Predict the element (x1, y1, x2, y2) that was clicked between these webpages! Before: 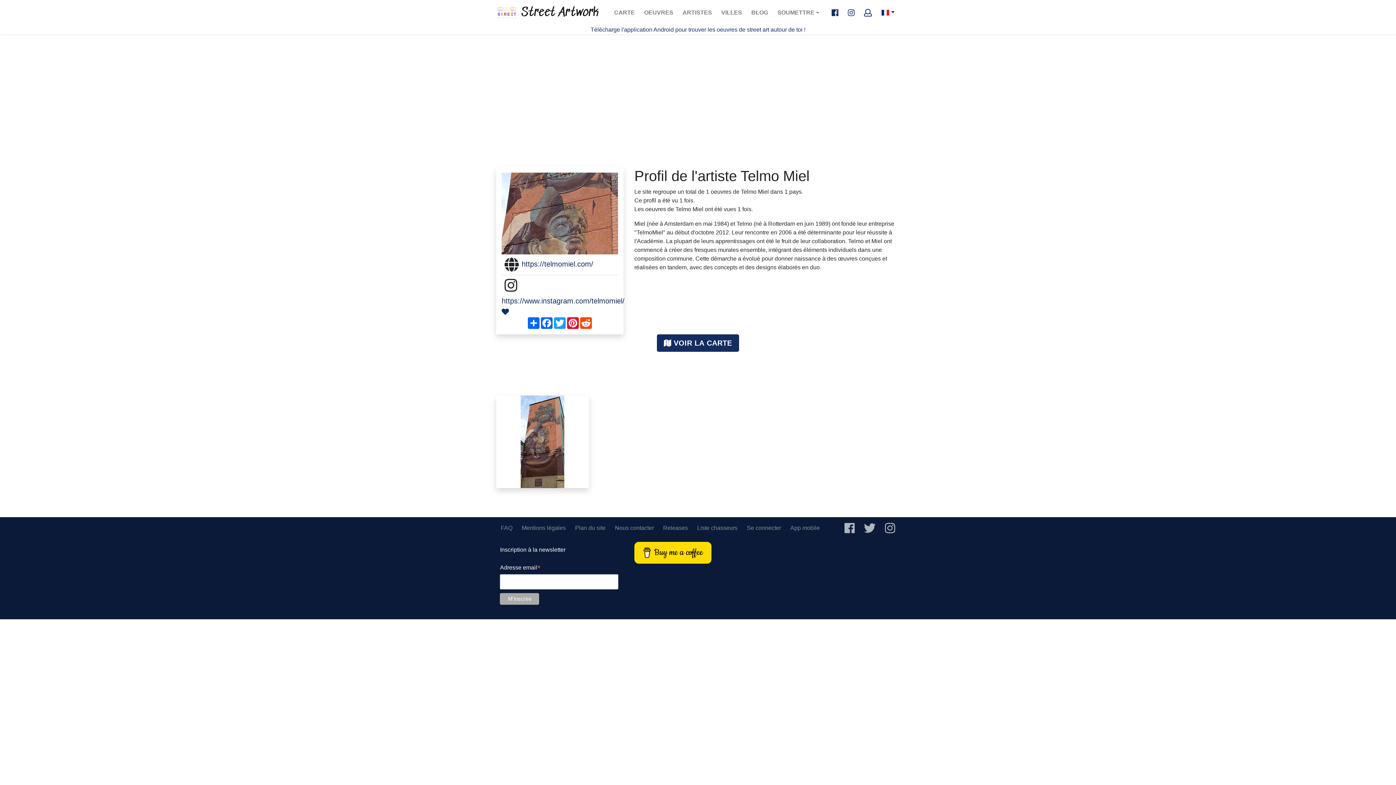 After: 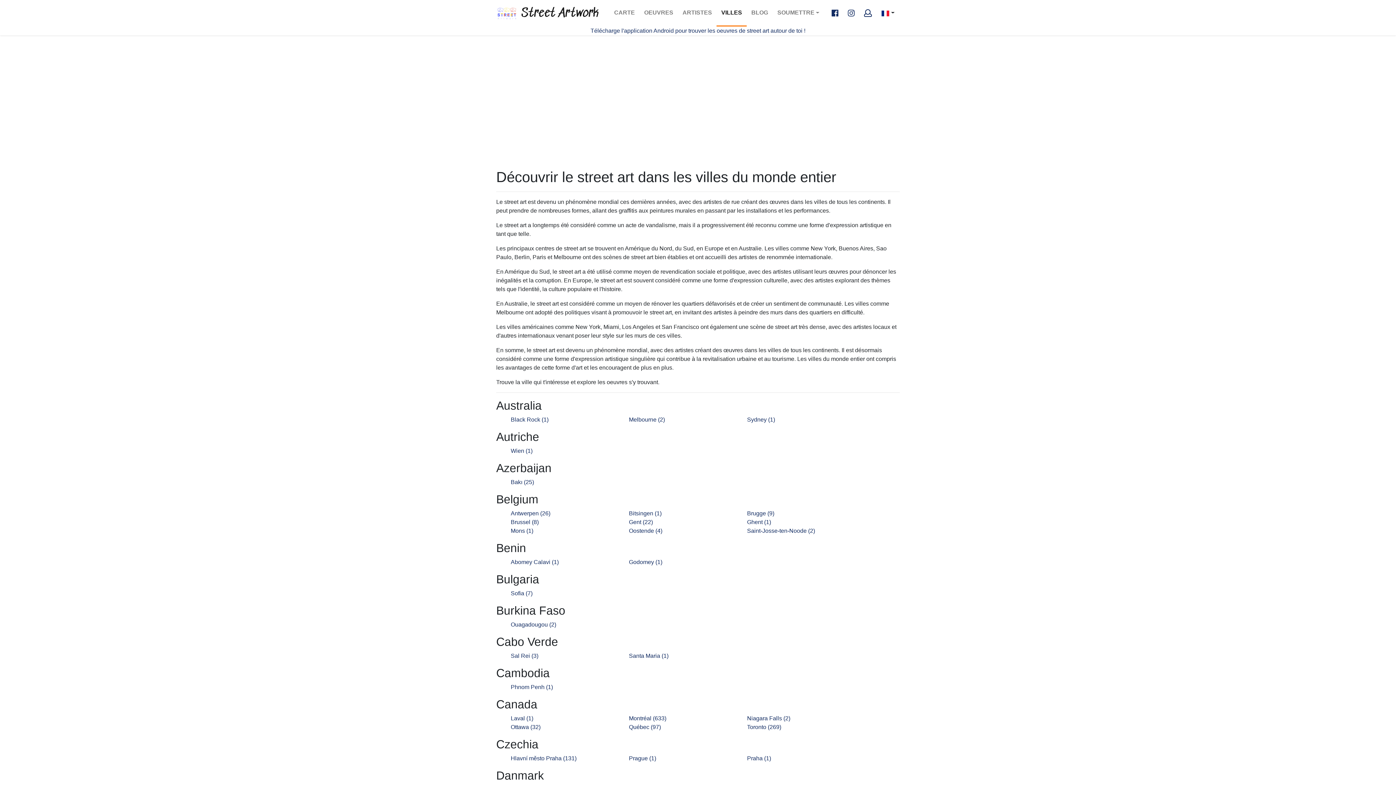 Action: bbox: (716, 0, 746, 25) label: VILLES
(CURRENT)